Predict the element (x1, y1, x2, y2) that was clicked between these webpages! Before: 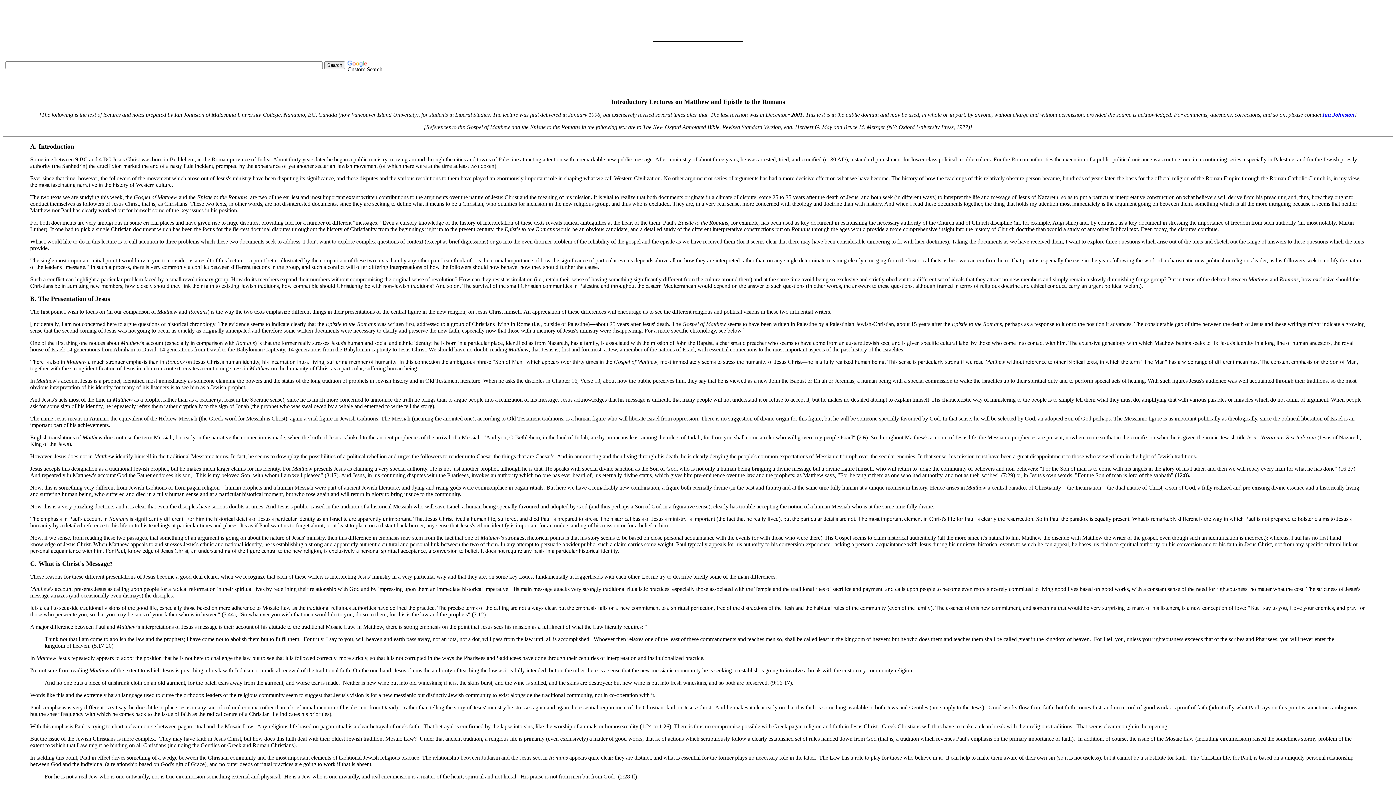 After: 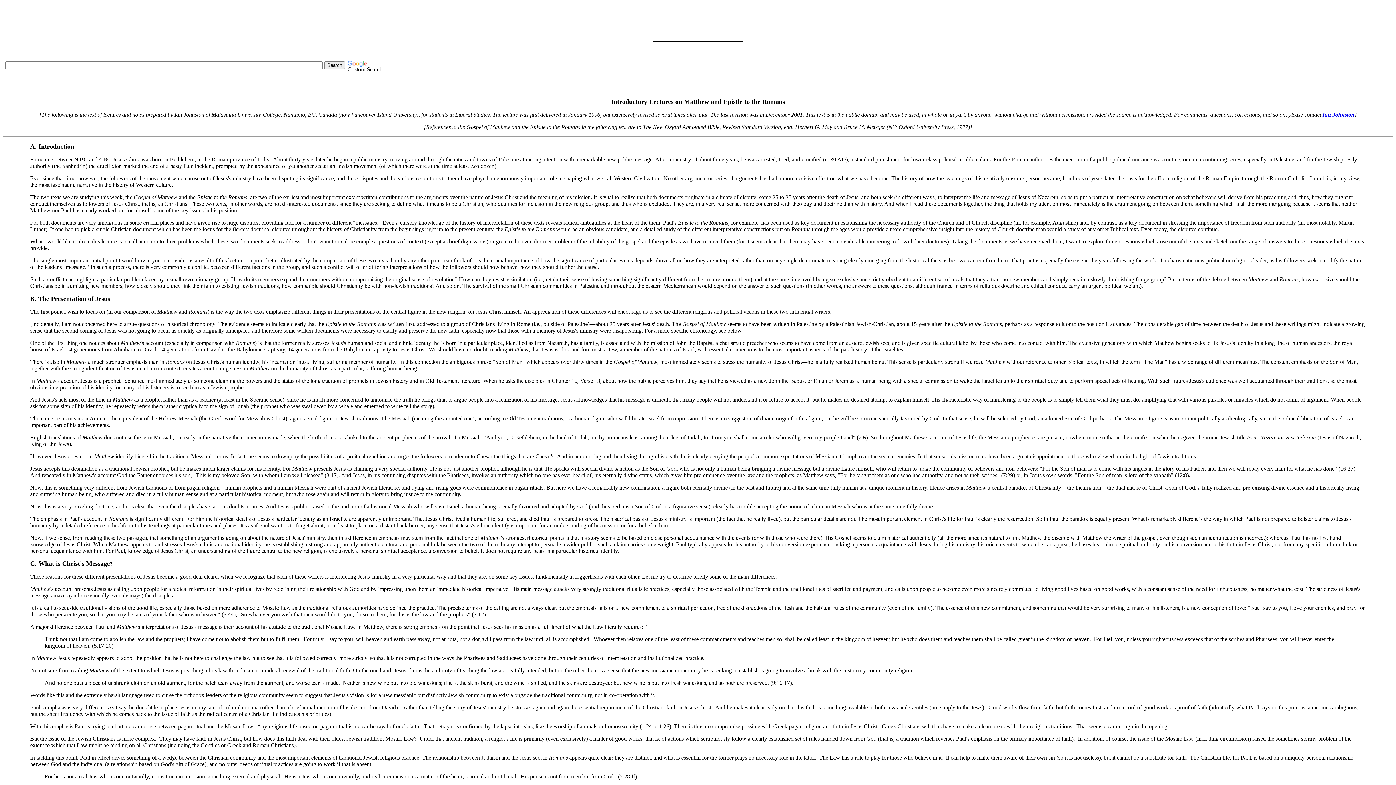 Action: label: Ian Johnston bbox: (1322, 111, 1354, 117)